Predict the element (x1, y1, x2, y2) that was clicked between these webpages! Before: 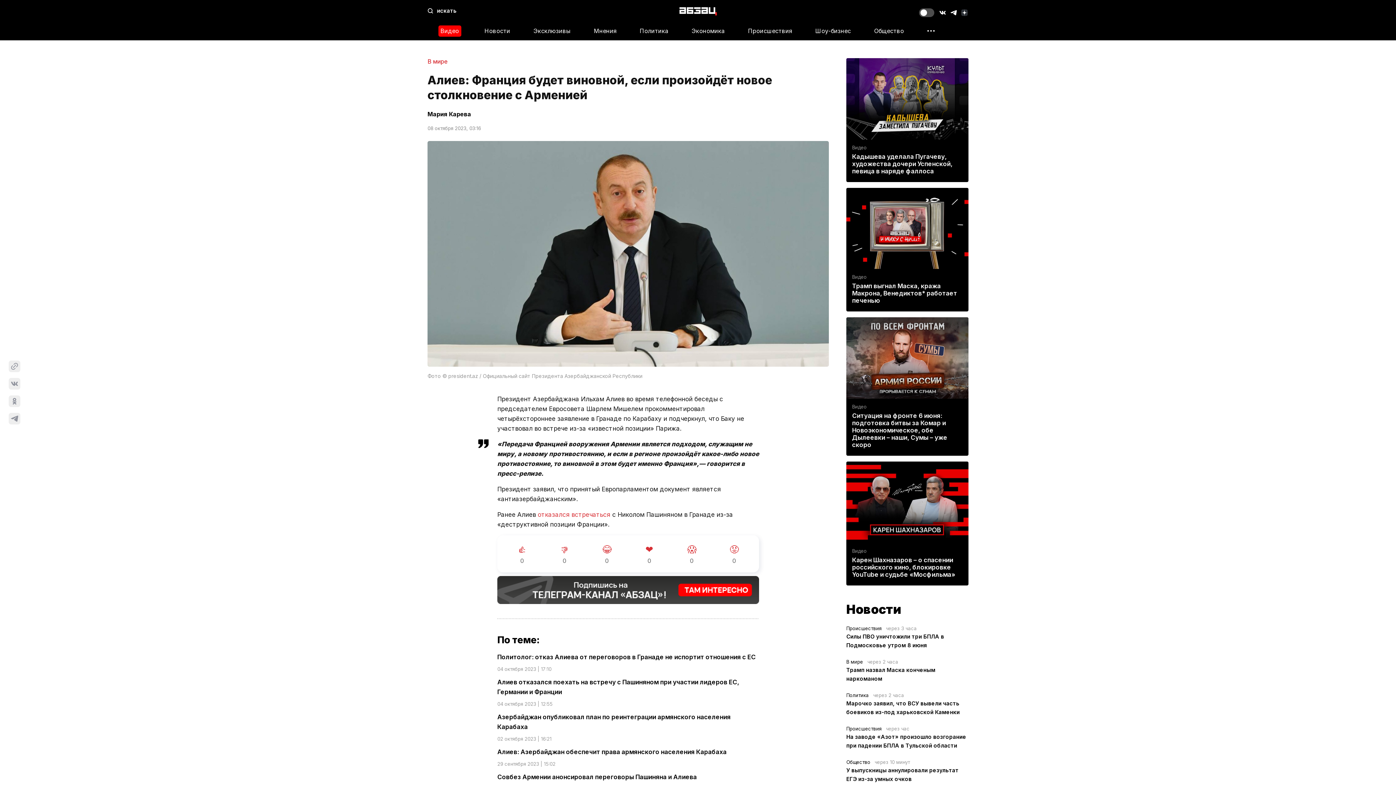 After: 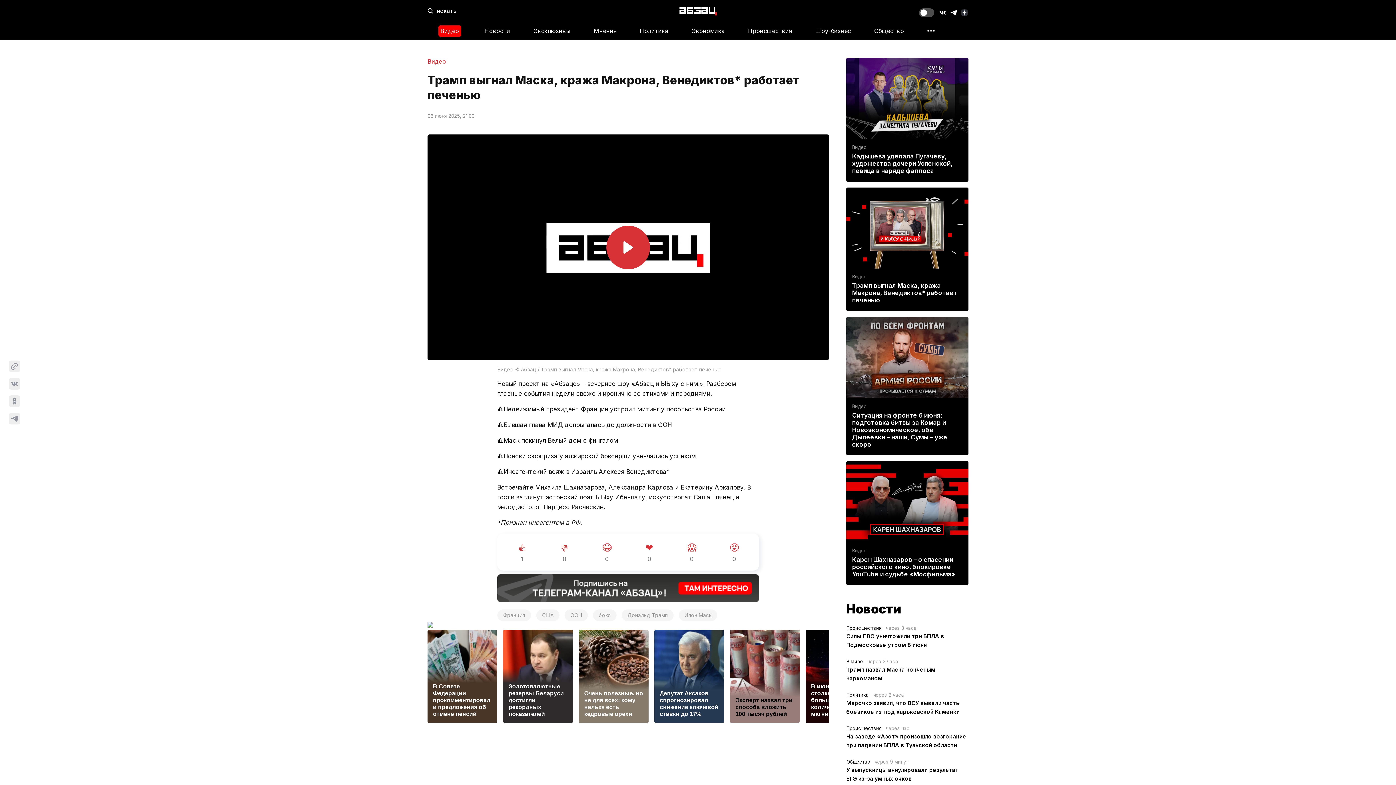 Action: label: Трамп выгнал Маска, кража Макрона, Венедиктов* работает печенью bbox: (852, 282, 962, 304)